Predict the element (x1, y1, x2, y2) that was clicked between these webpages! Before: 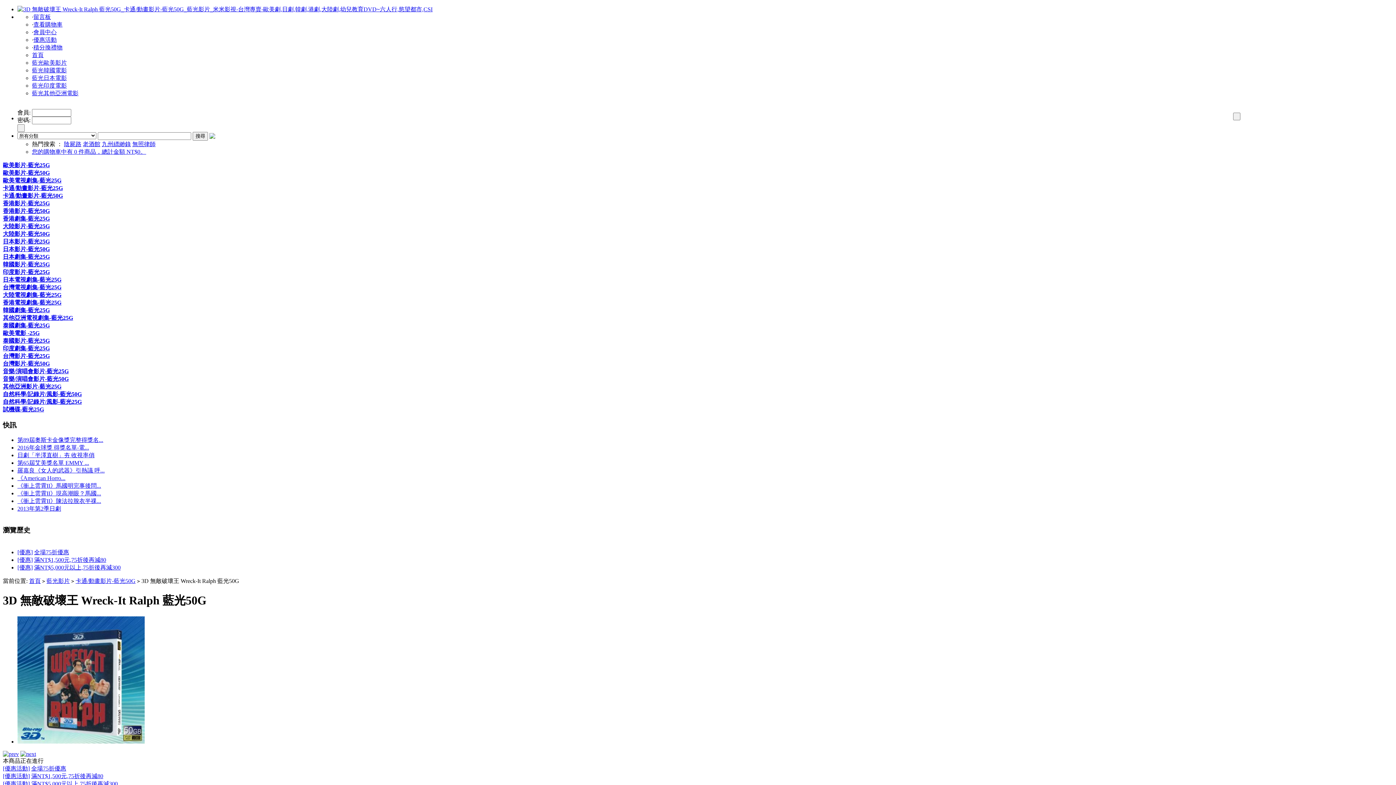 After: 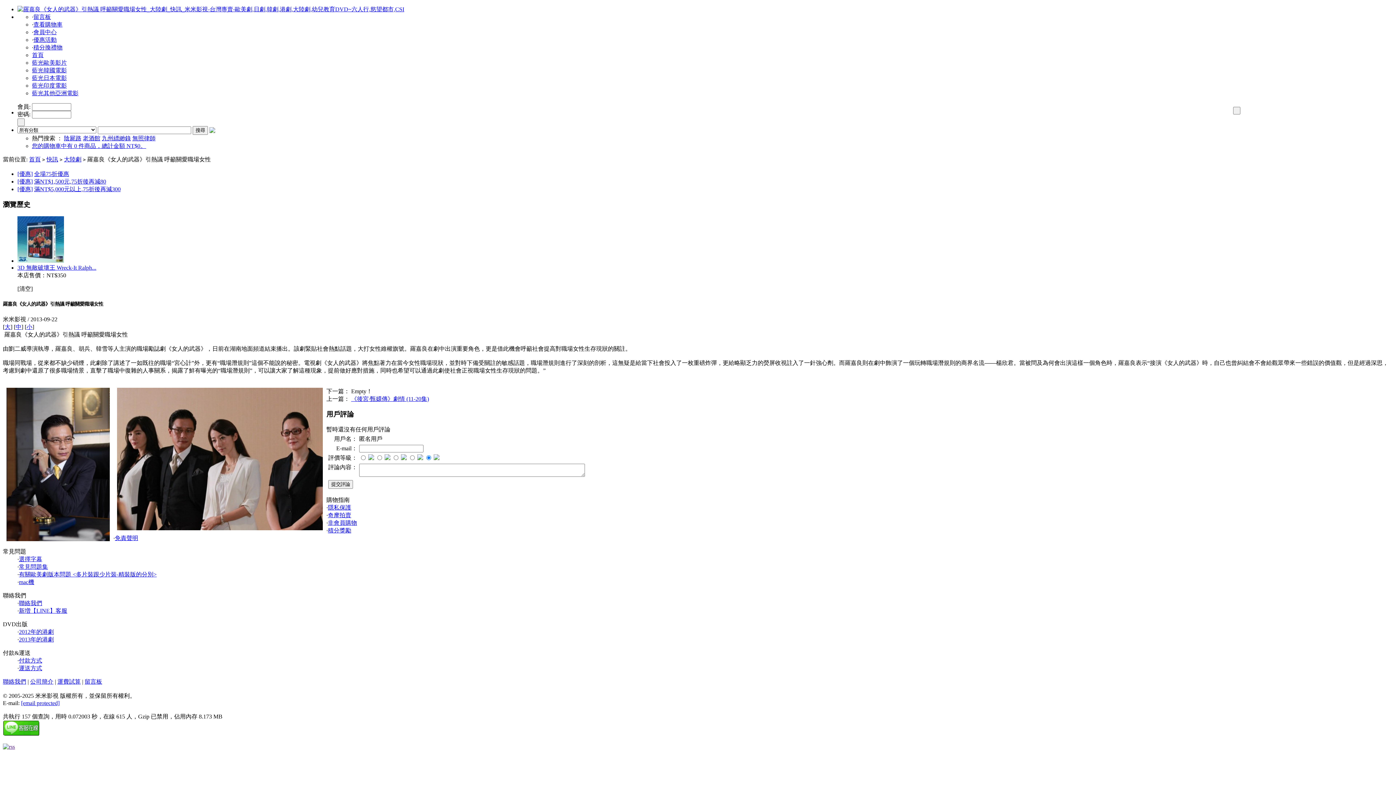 Action: label: 羅嘉良《女人的武器》引熱議 呼... bbox: (17, 467, 104, 473)